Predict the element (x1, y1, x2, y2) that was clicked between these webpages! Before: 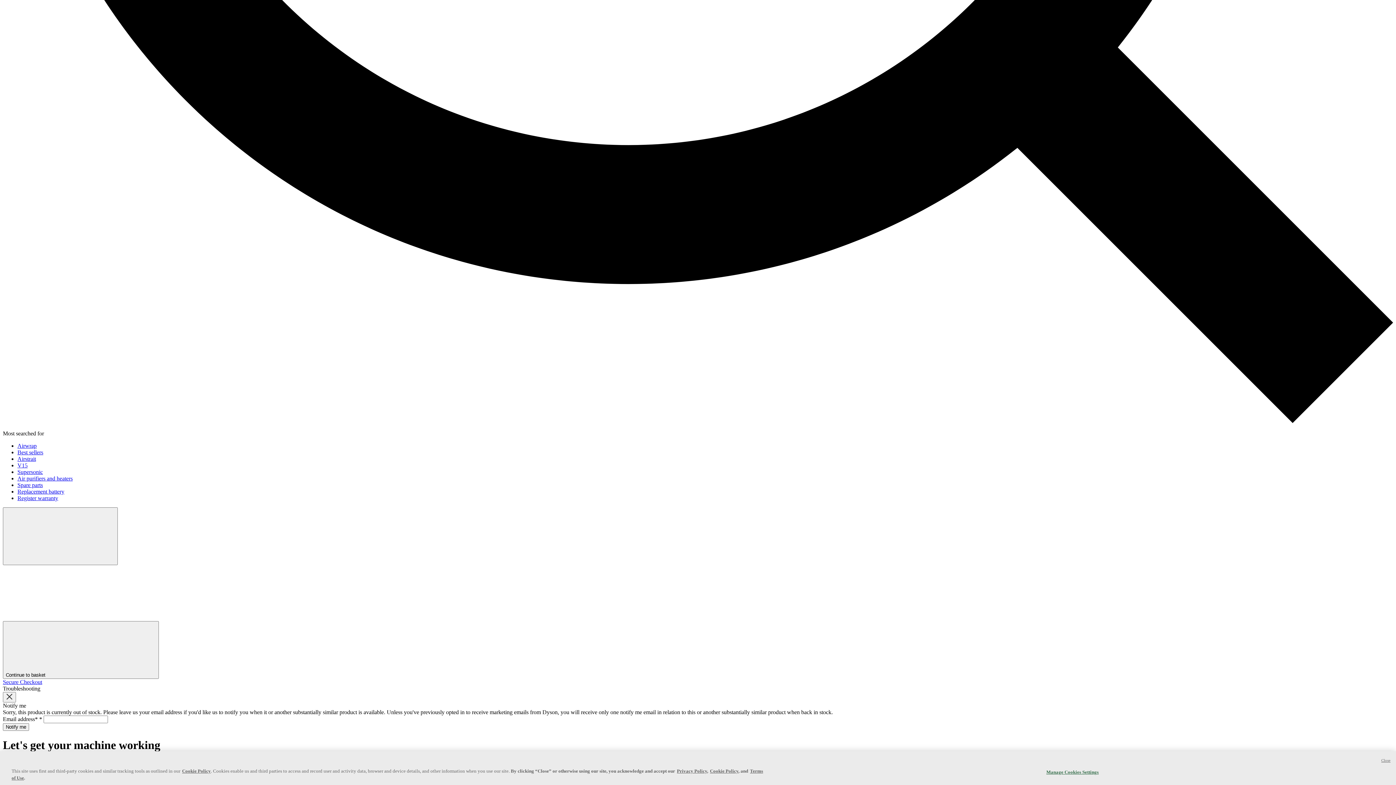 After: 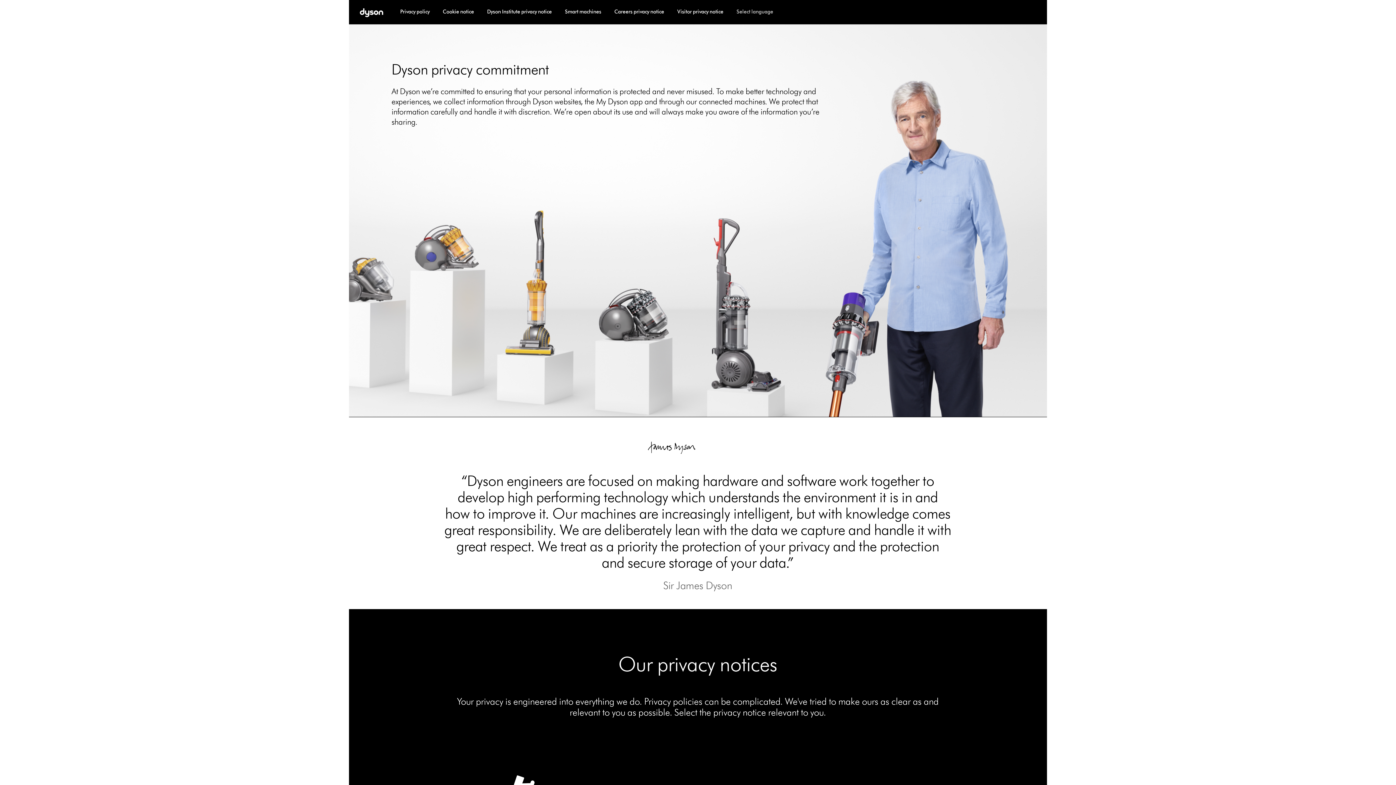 Action: bbox: (677, 768, 707, 774) label: Privacy Policy